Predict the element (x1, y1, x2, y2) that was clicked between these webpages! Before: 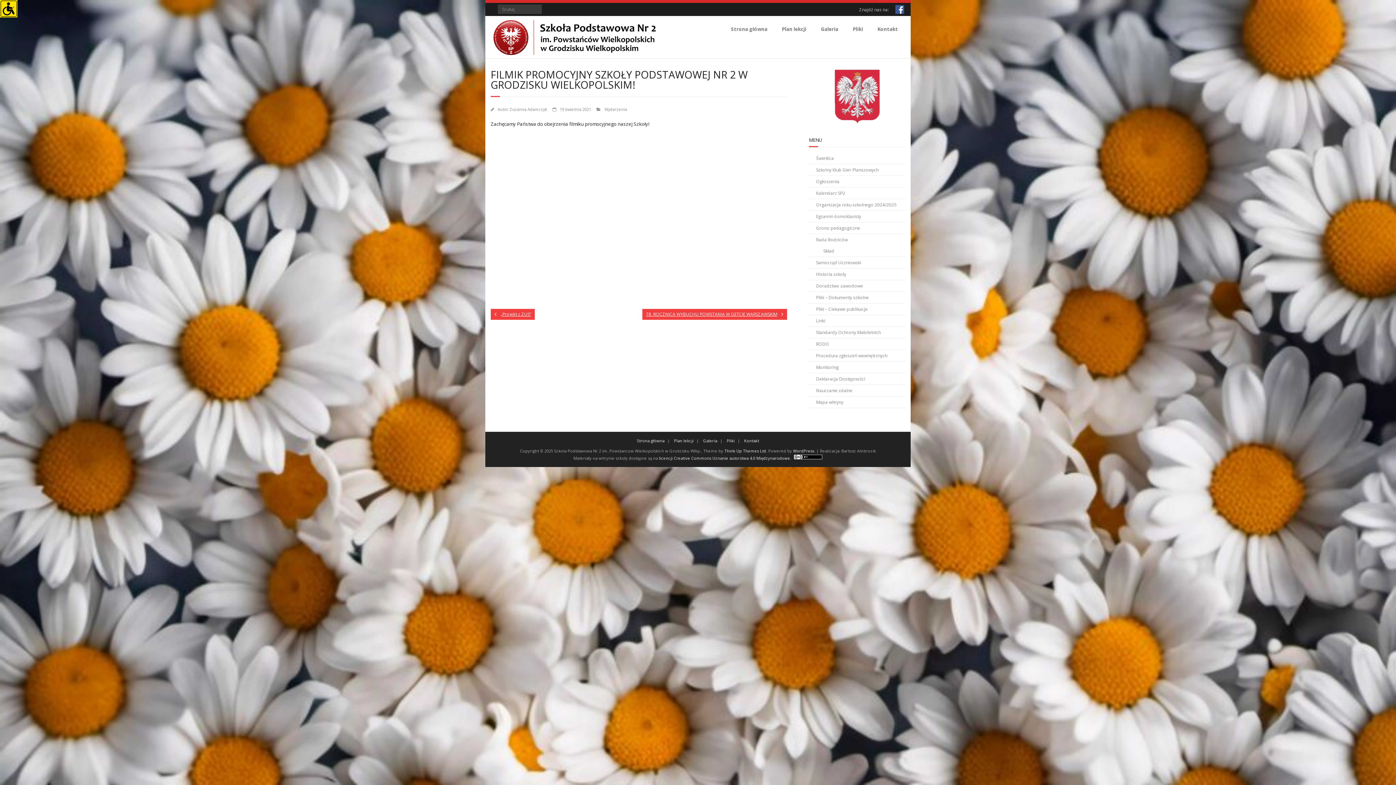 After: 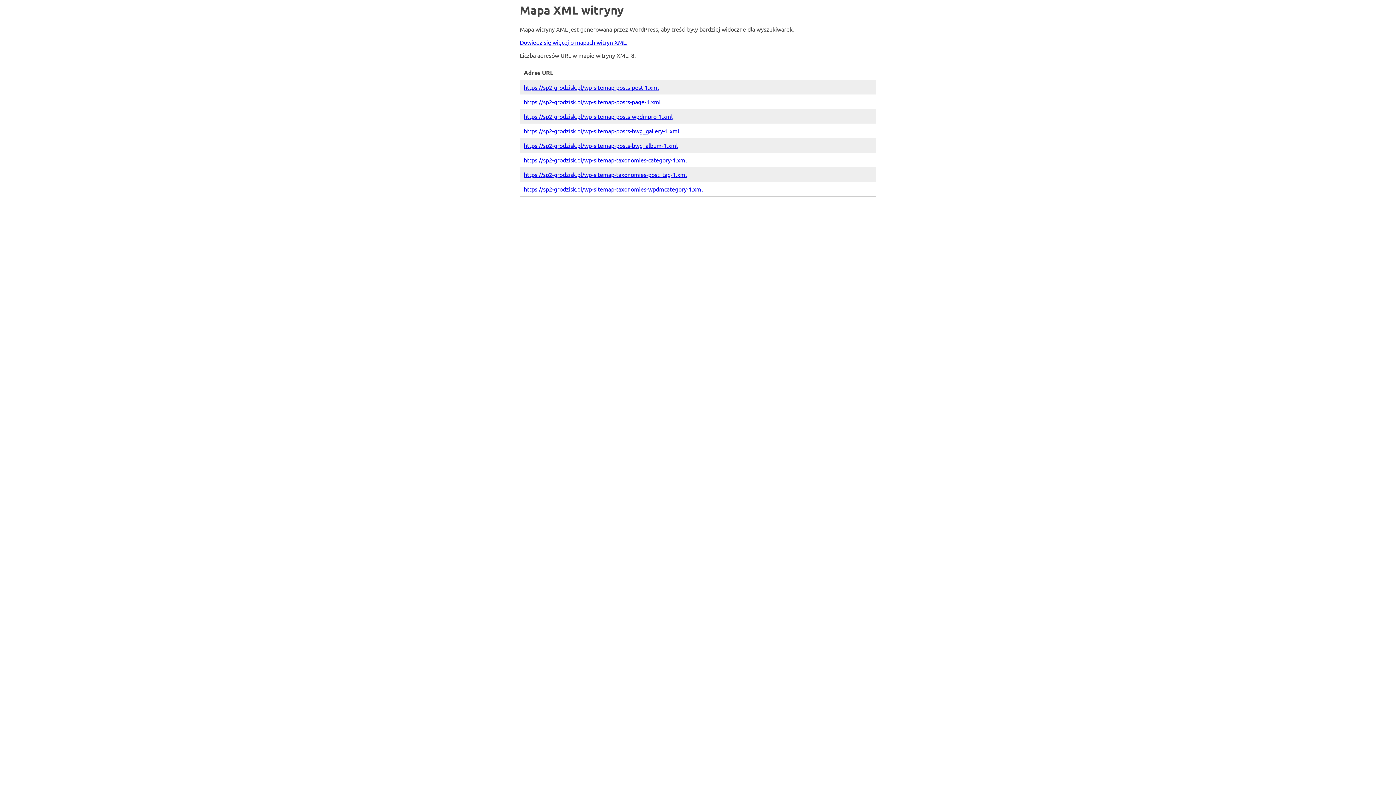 Action: label: Mapa witryny bbox: (809, 396, 843, 407)